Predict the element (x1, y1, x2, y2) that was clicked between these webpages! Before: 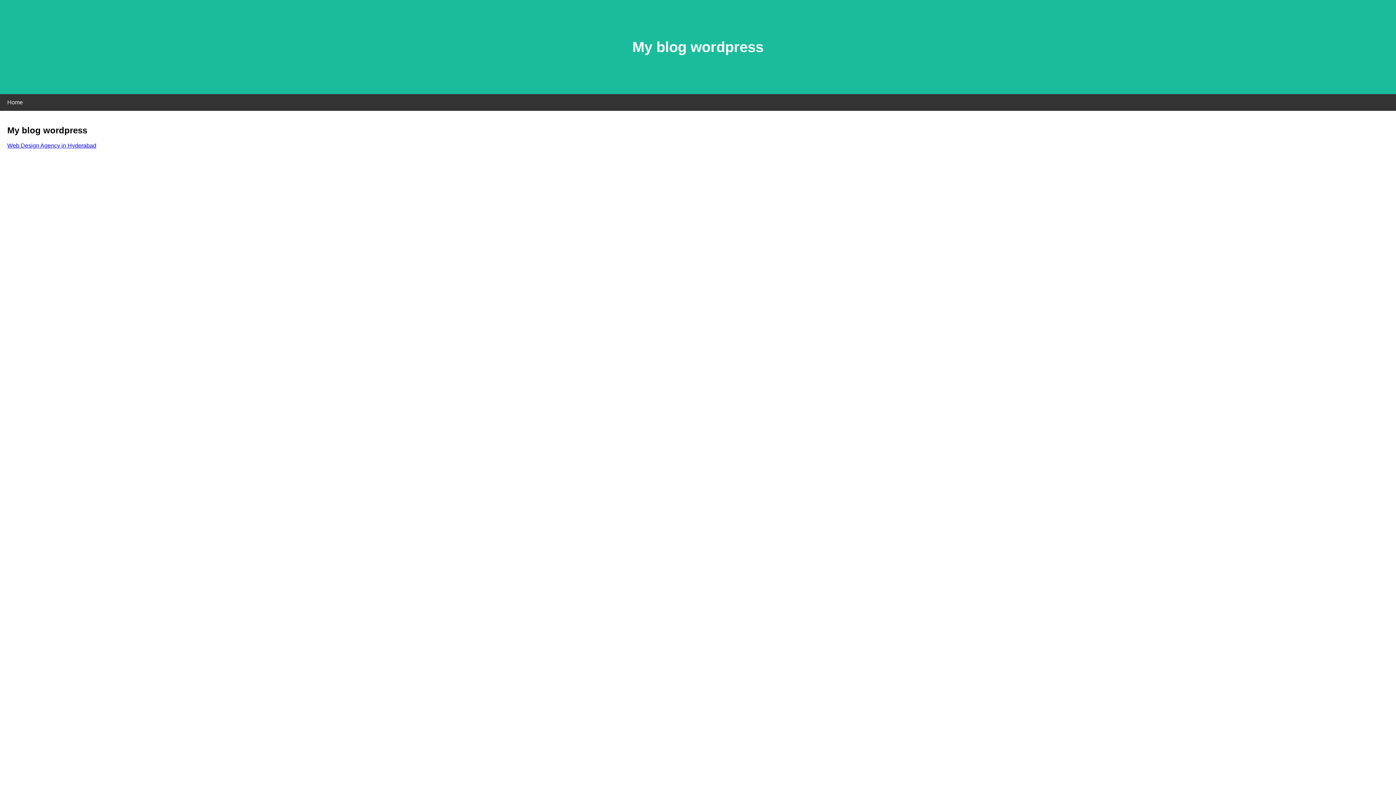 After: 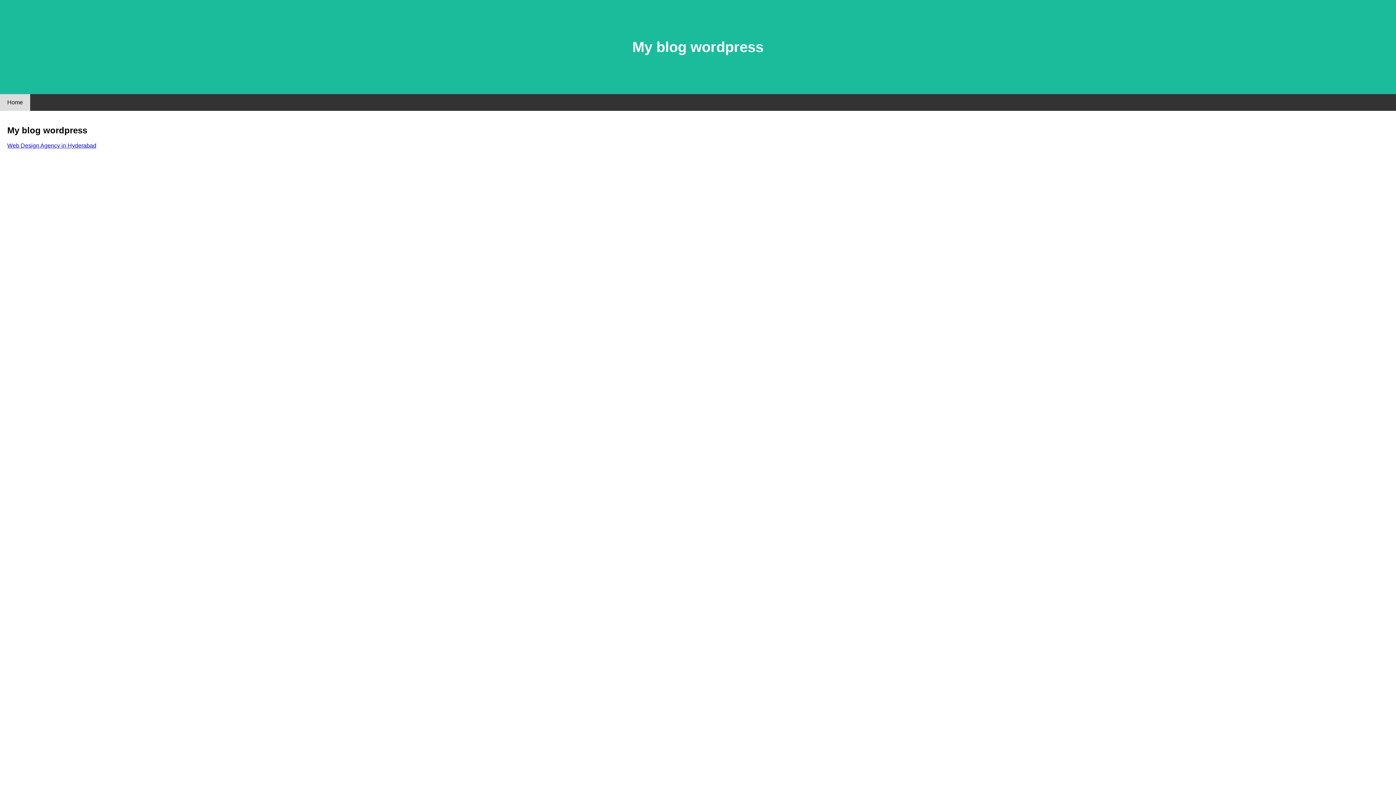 Action: label: Home bbox: (0, 94, 30, 110)